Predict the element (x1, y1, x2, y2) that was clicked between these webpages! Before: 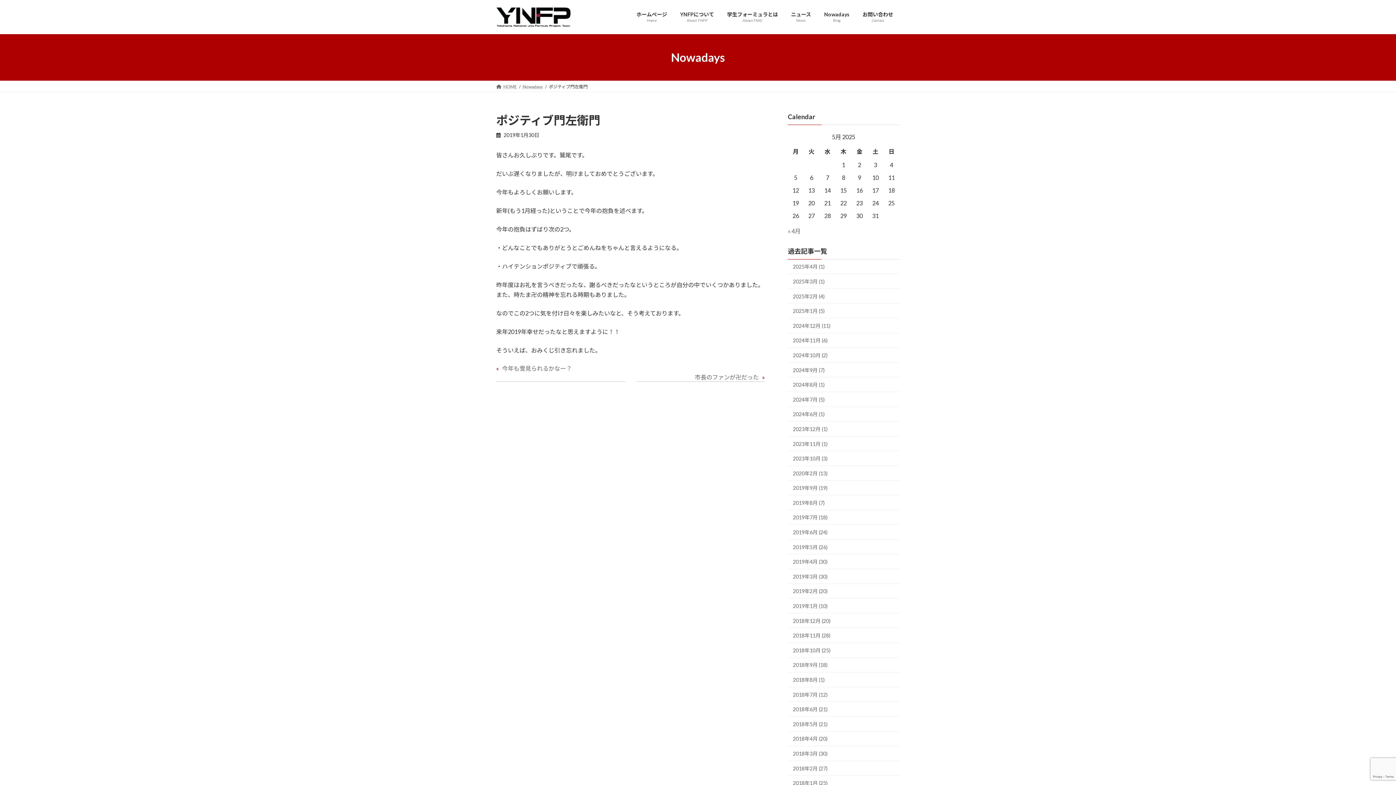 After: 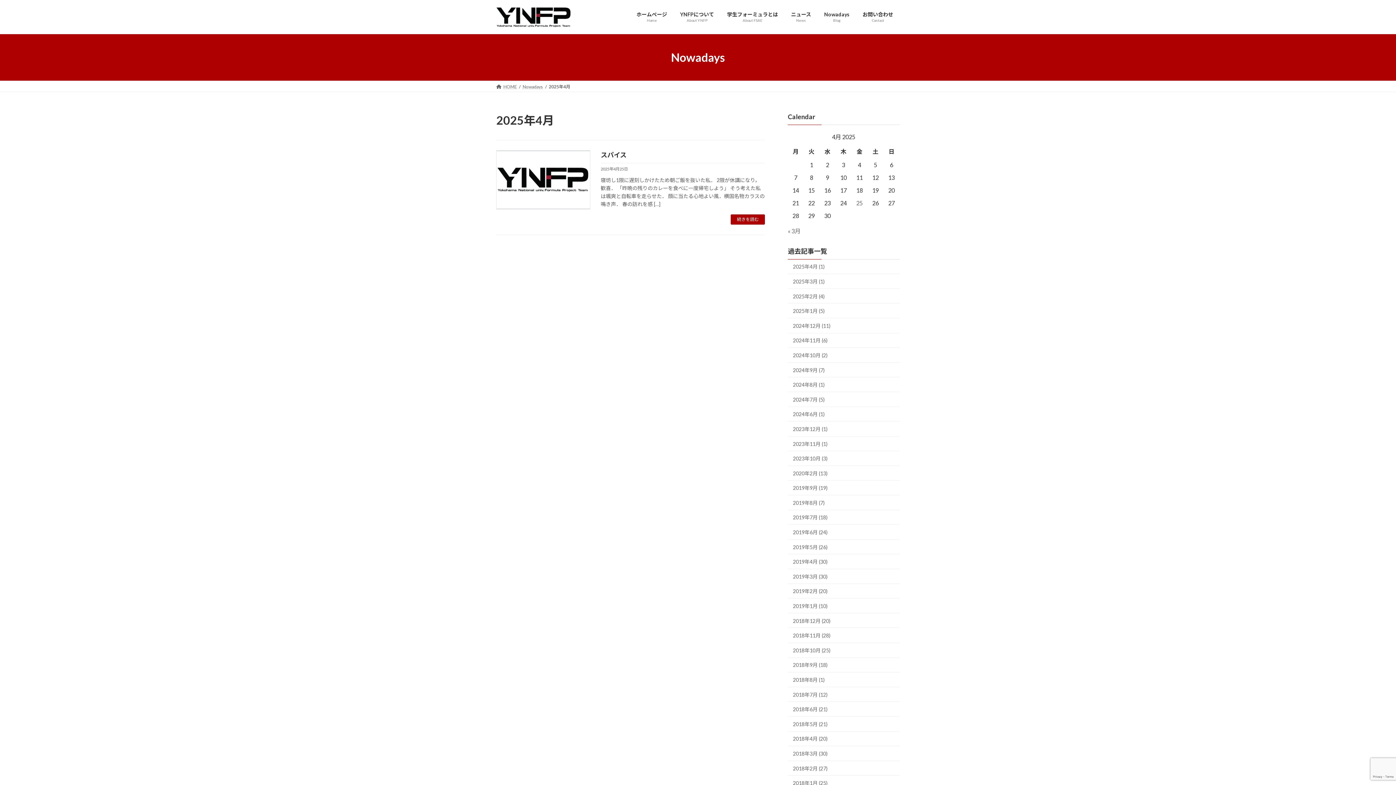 Action: label: « 4月 bbox: (788, 227, 800, 234)